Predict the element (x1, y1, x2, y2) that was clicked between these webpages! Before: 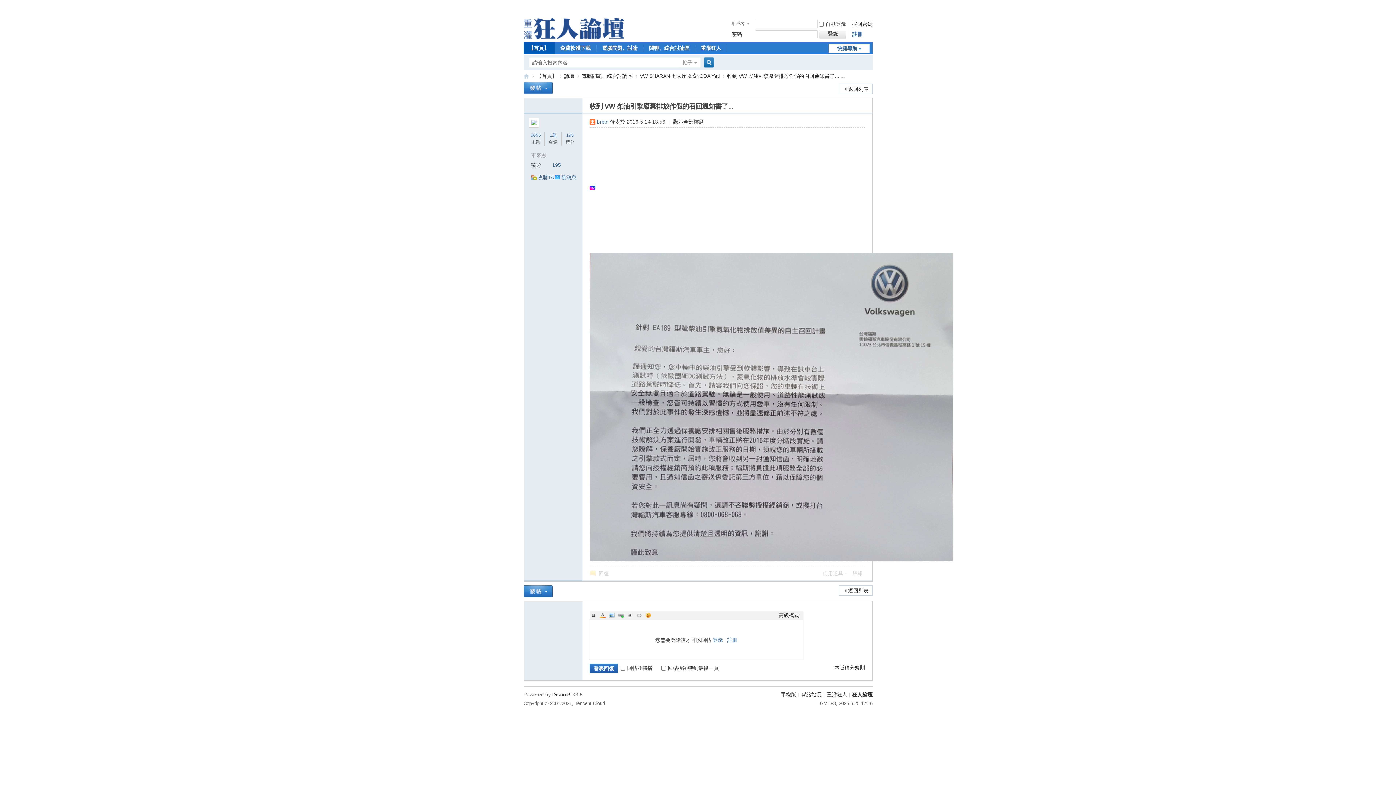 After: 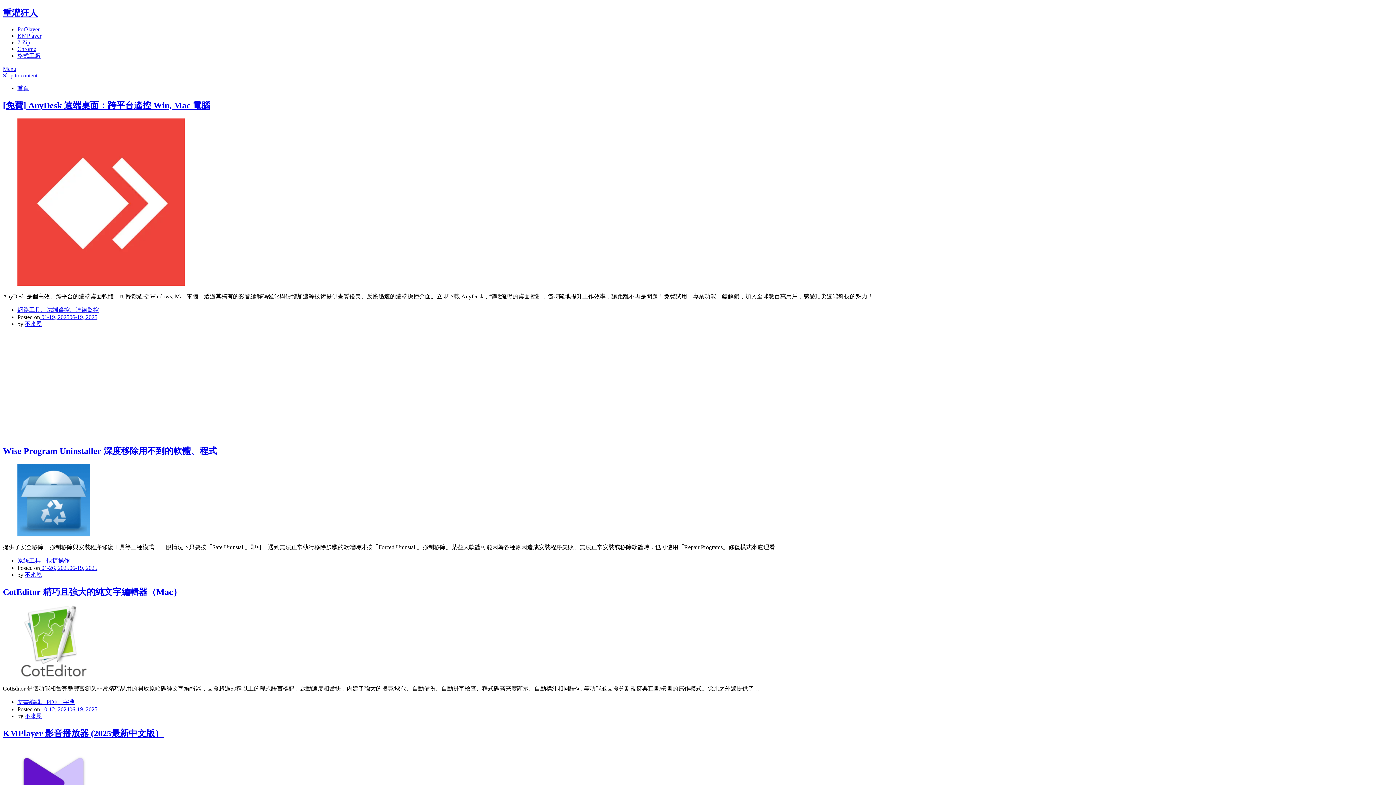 Action: bbox: (695, 42, 726, 54) label: 重灌狂人